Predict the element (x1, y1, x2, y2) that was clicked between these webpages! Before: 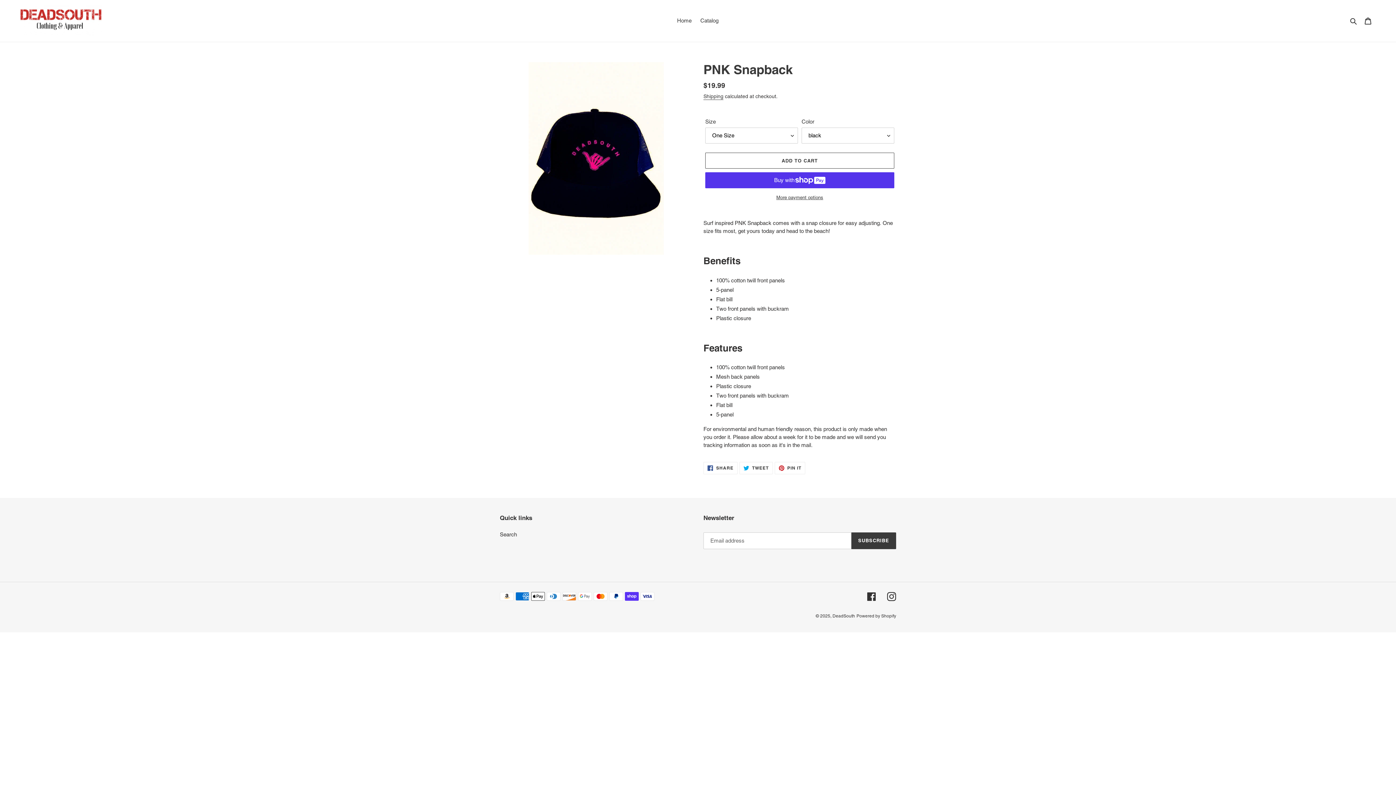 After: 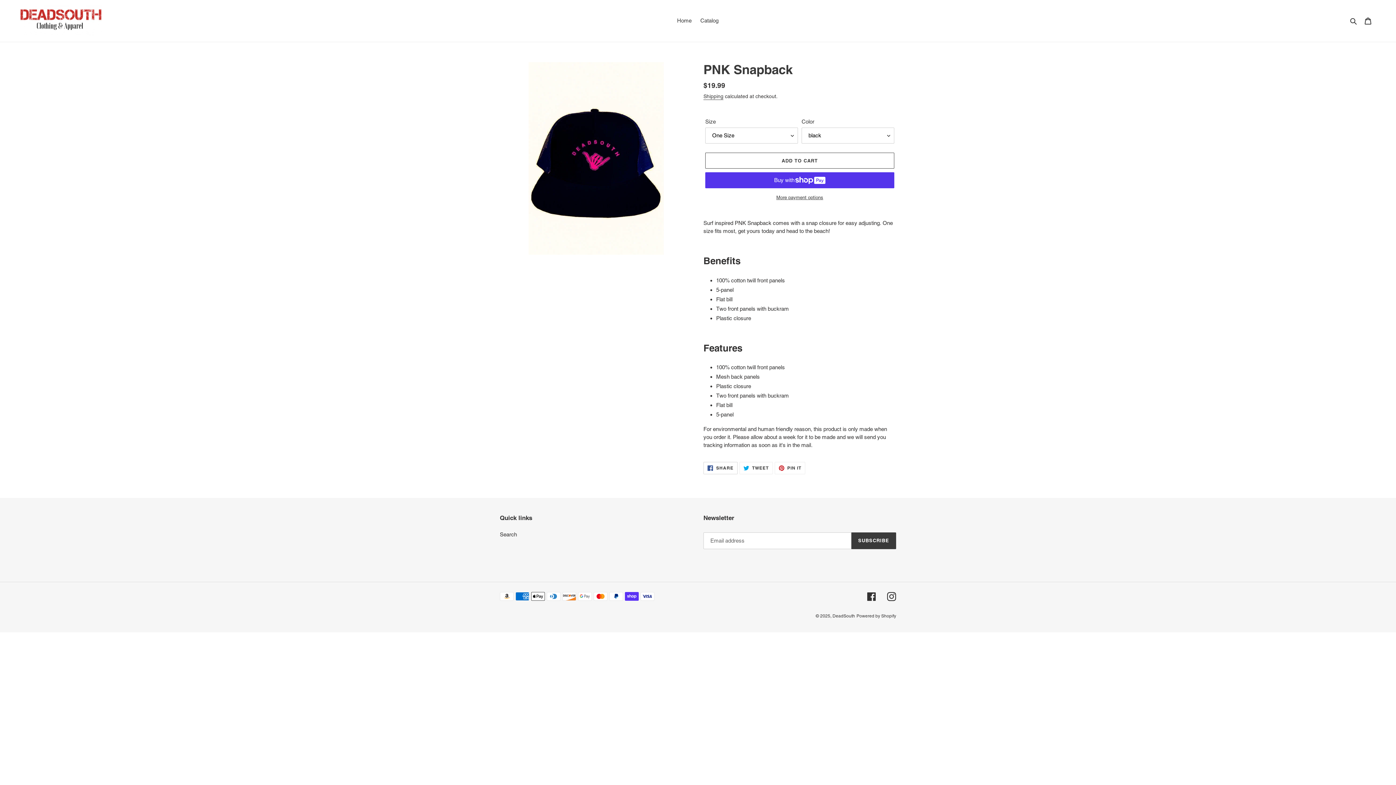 Action: bbox: (703, 462, 737, 474) label:  SHARE
SHARE ON FACEBOOK